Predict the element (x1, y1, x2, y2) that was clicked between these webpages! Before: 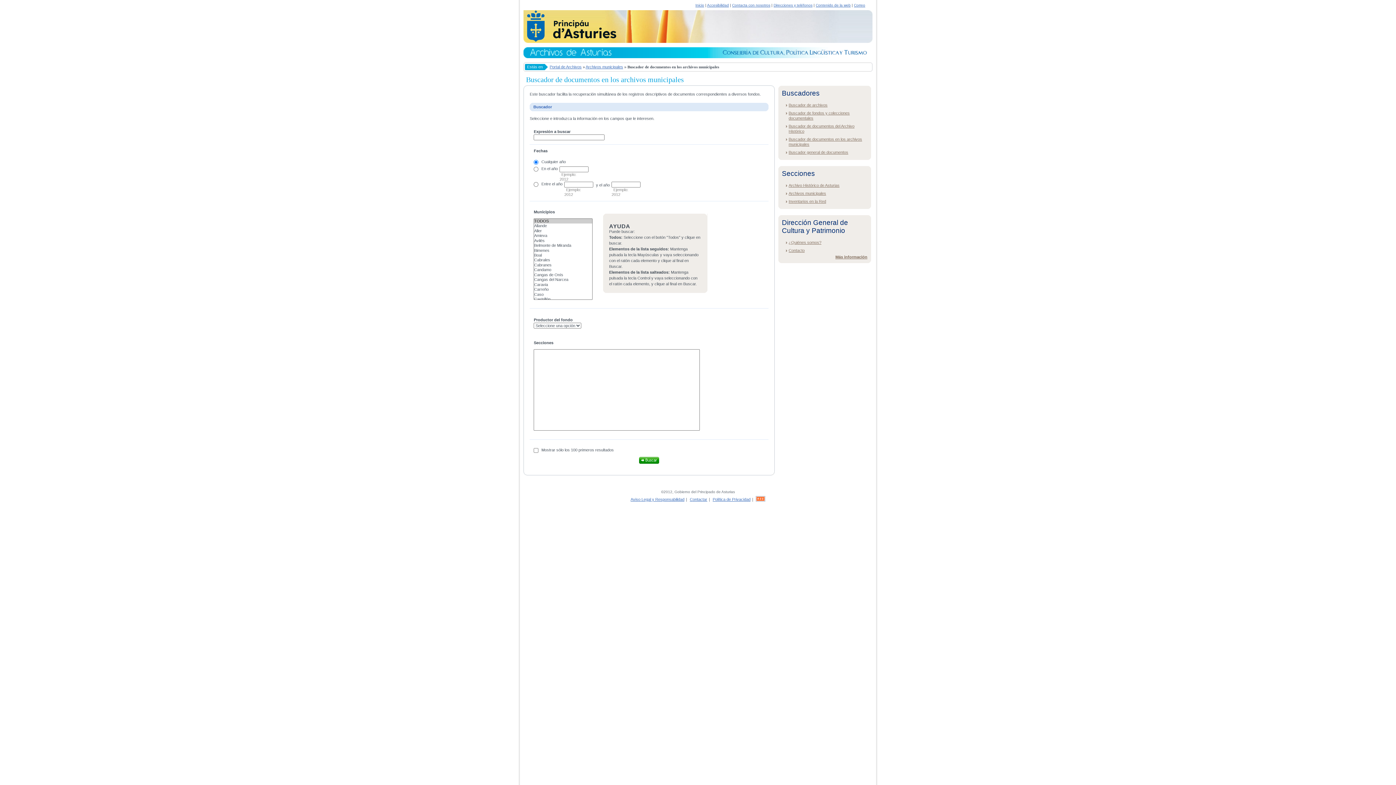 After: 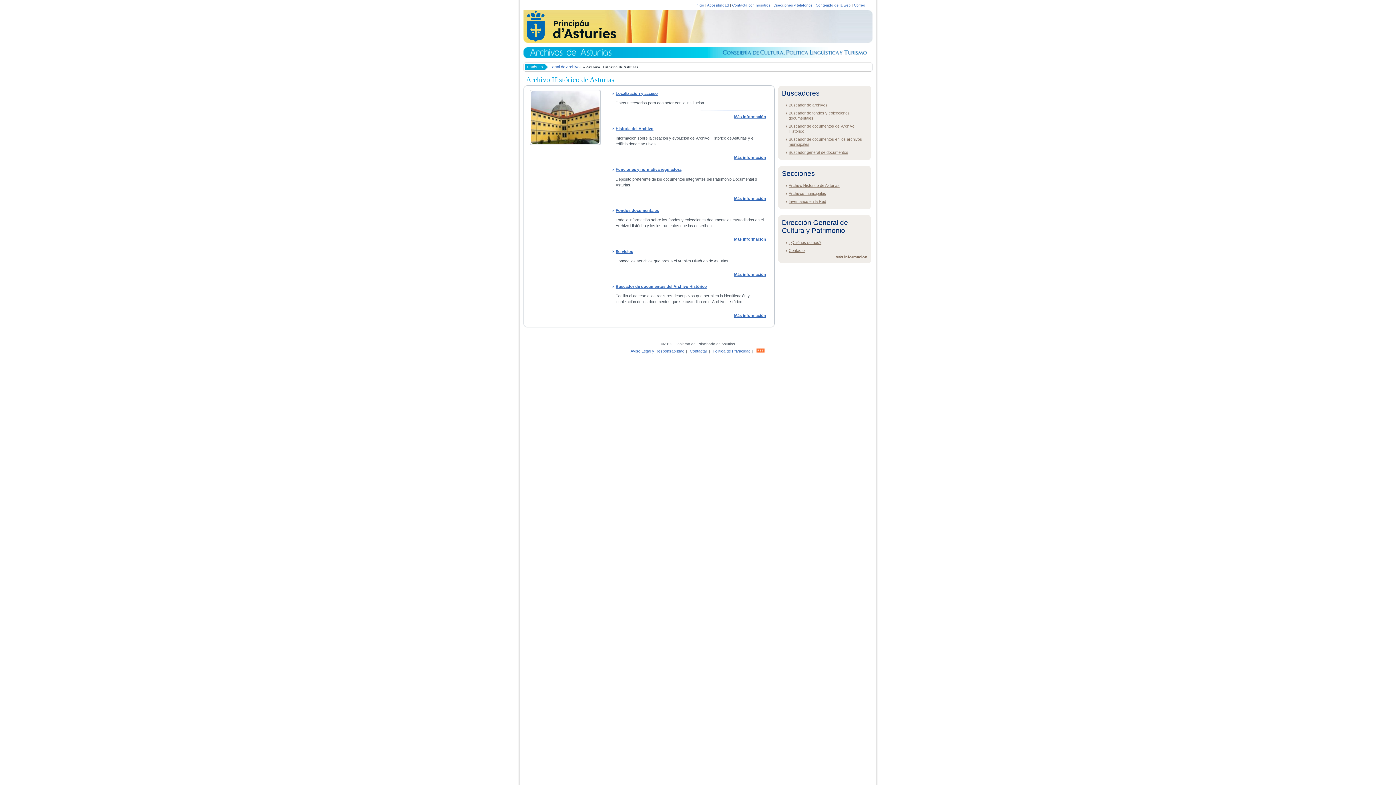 Action: label: Archivo Histórico de Asturias bbox: (788, 183, 839, 187)